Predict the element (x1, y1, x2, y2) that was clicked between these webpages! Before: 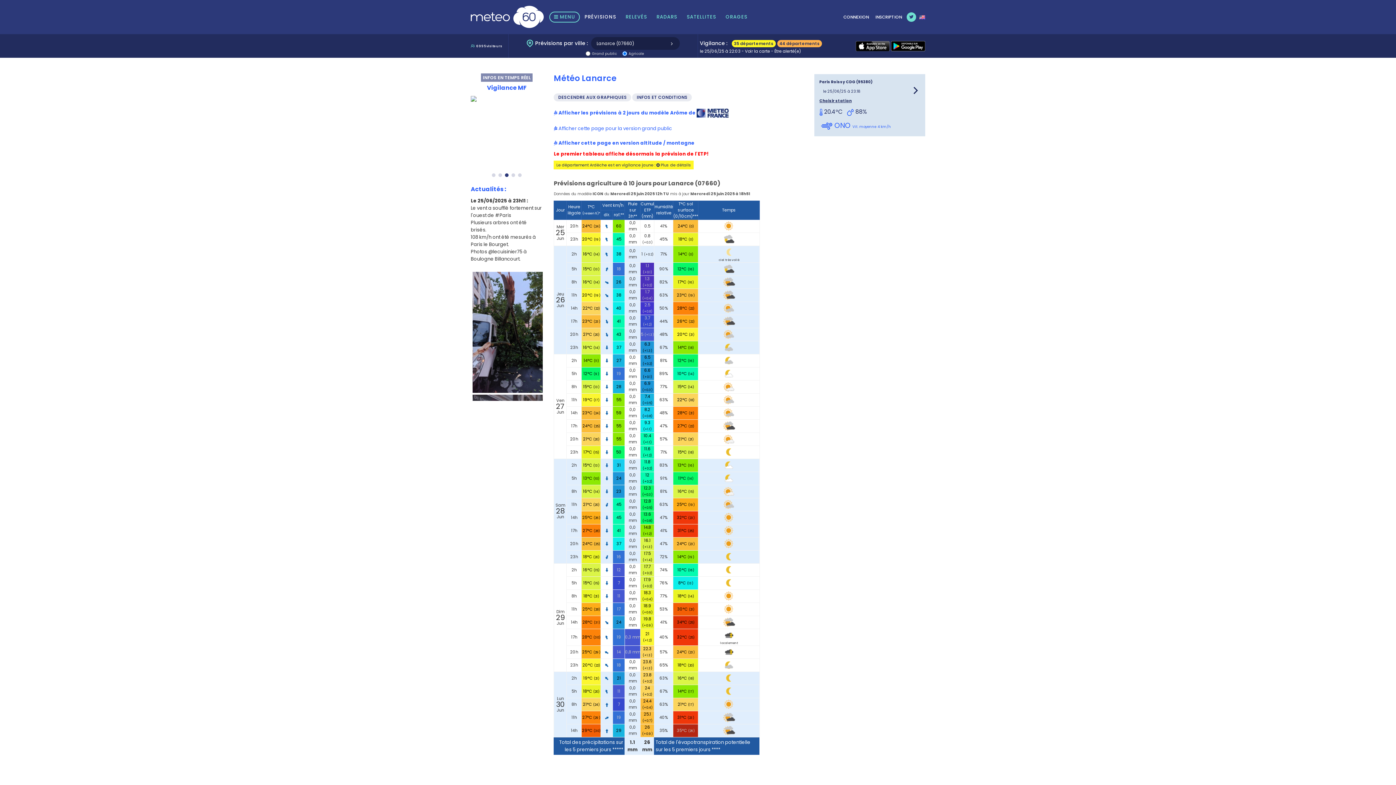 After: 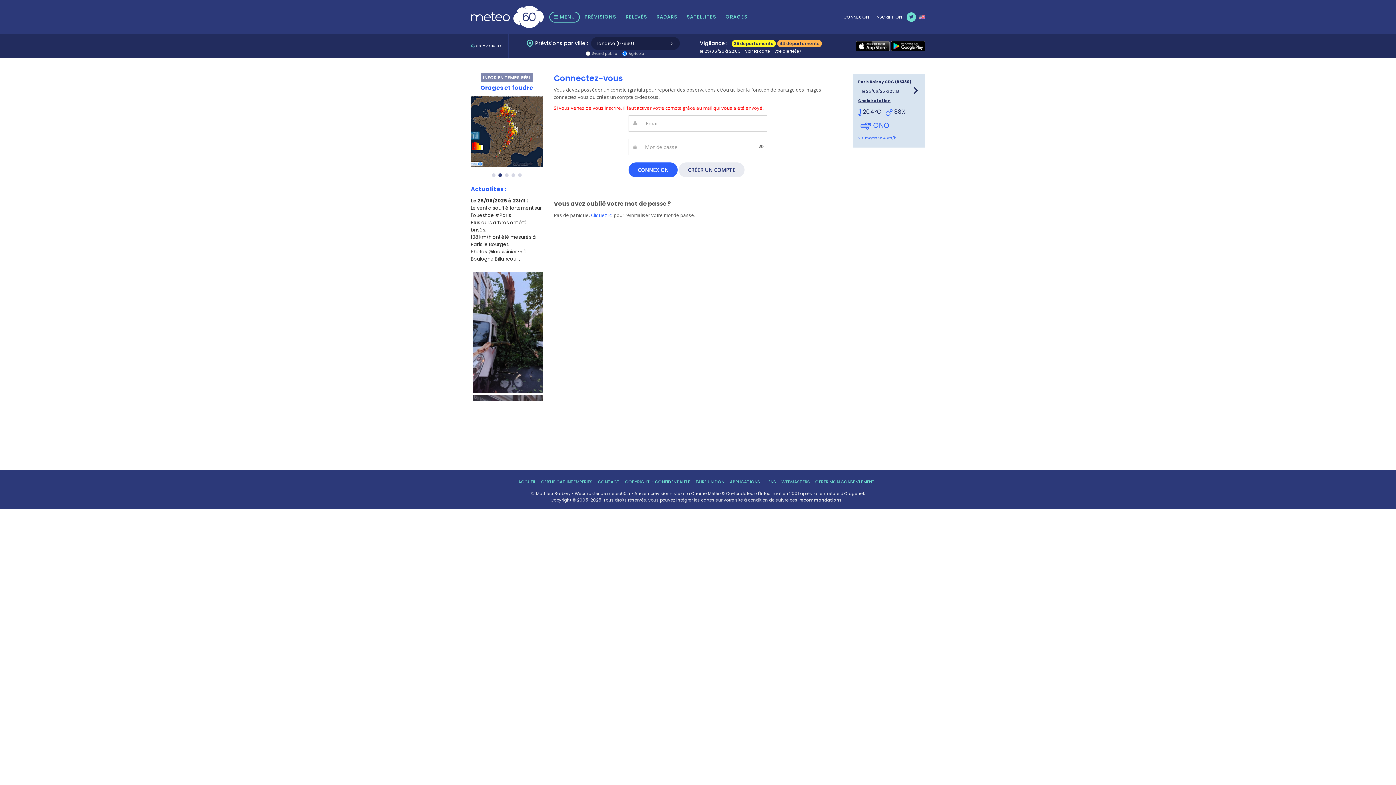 Action: bbox: (843, 14, 869, 20) label: CONNEXION